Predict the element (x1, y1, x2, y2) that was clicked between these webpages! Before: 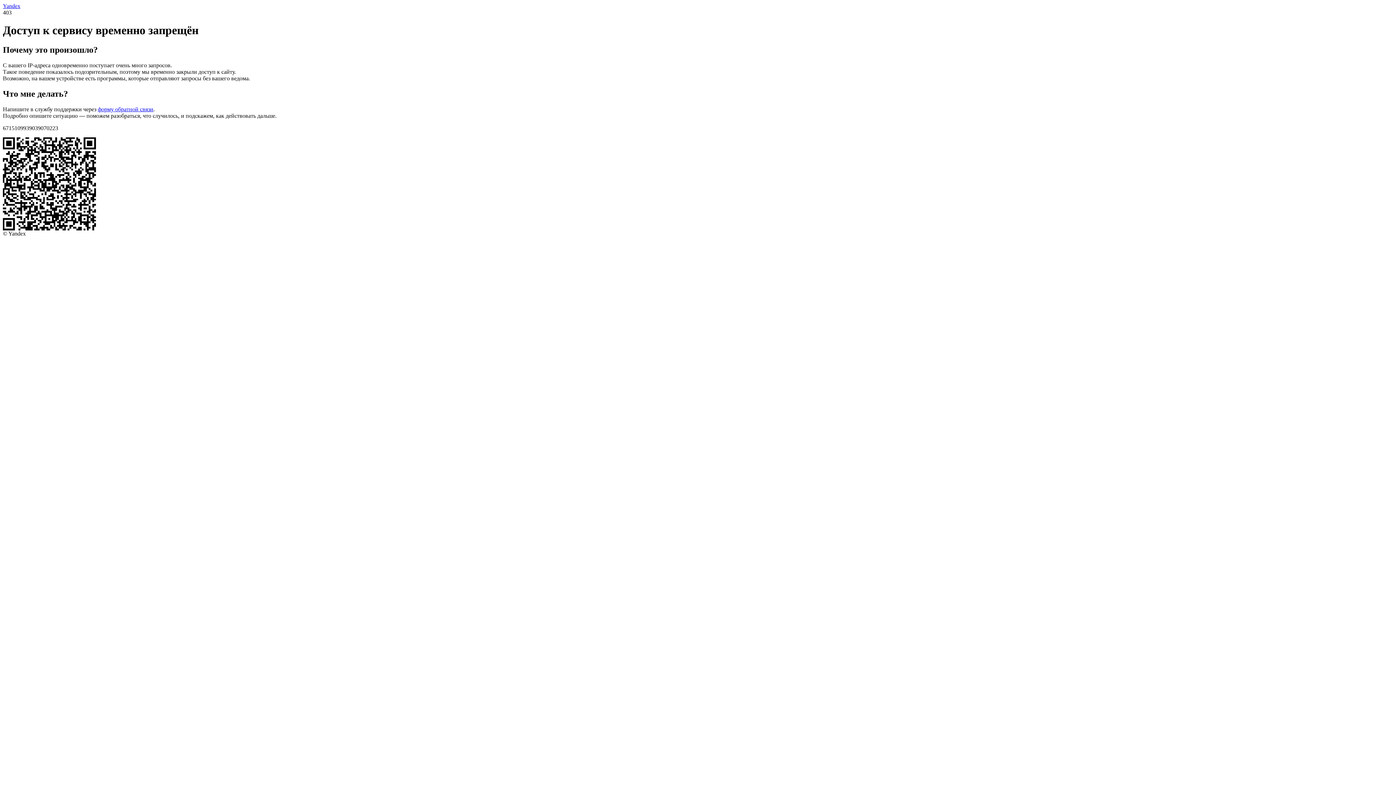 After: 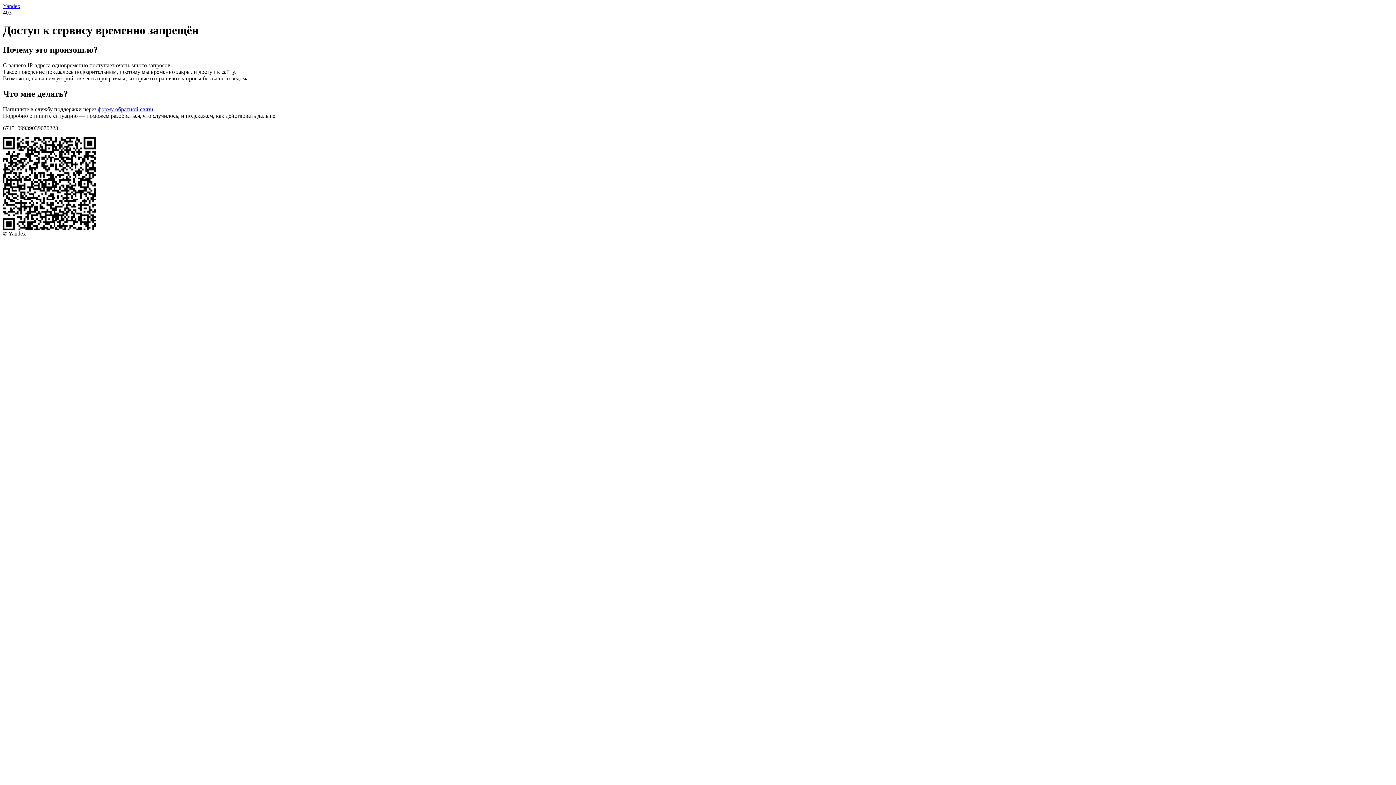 Action: bbox: (97, 106, 153, 112) label: форму обратной связи